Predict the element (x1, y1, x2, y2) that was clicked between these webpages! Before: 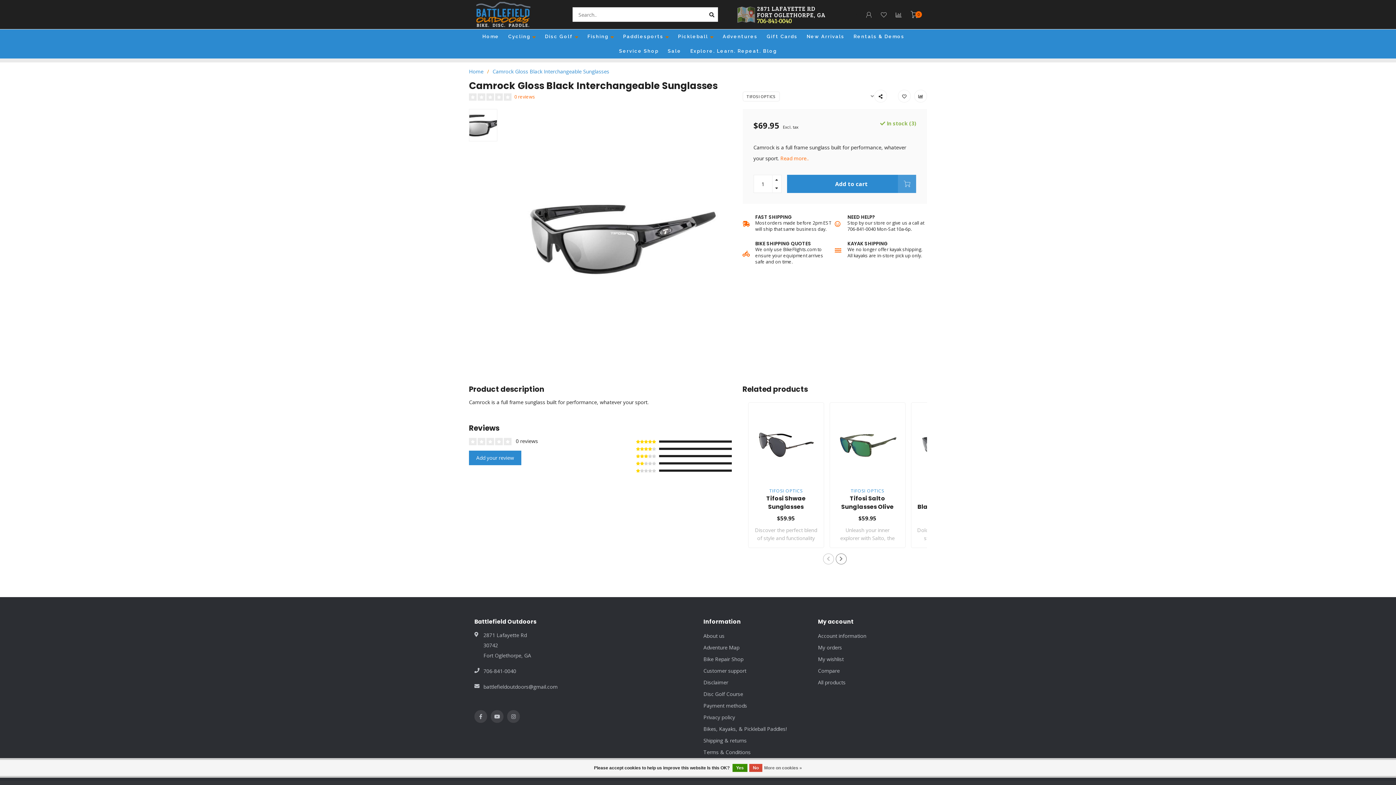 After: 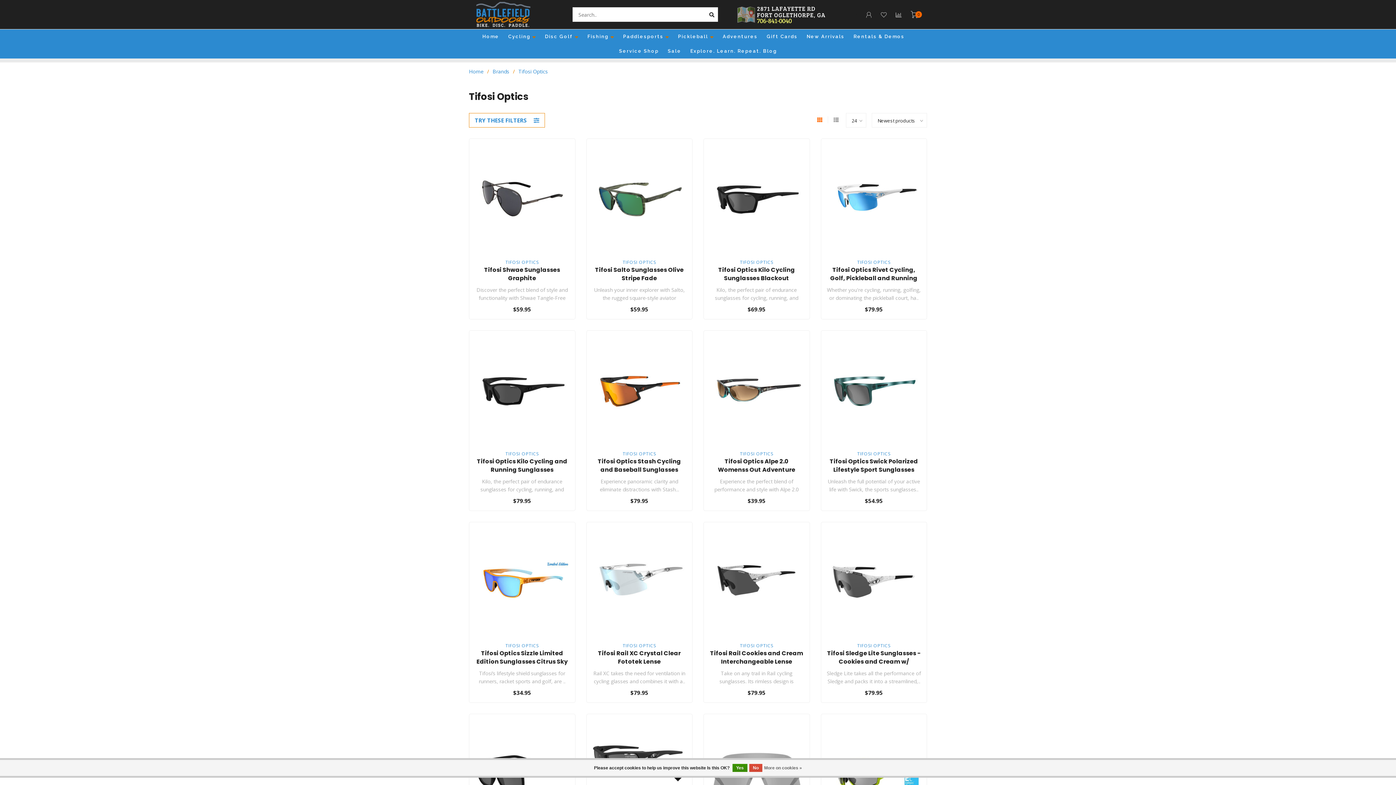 Action: label: TIFOSI OPTICS bbox: (742, 91, 779, 101)